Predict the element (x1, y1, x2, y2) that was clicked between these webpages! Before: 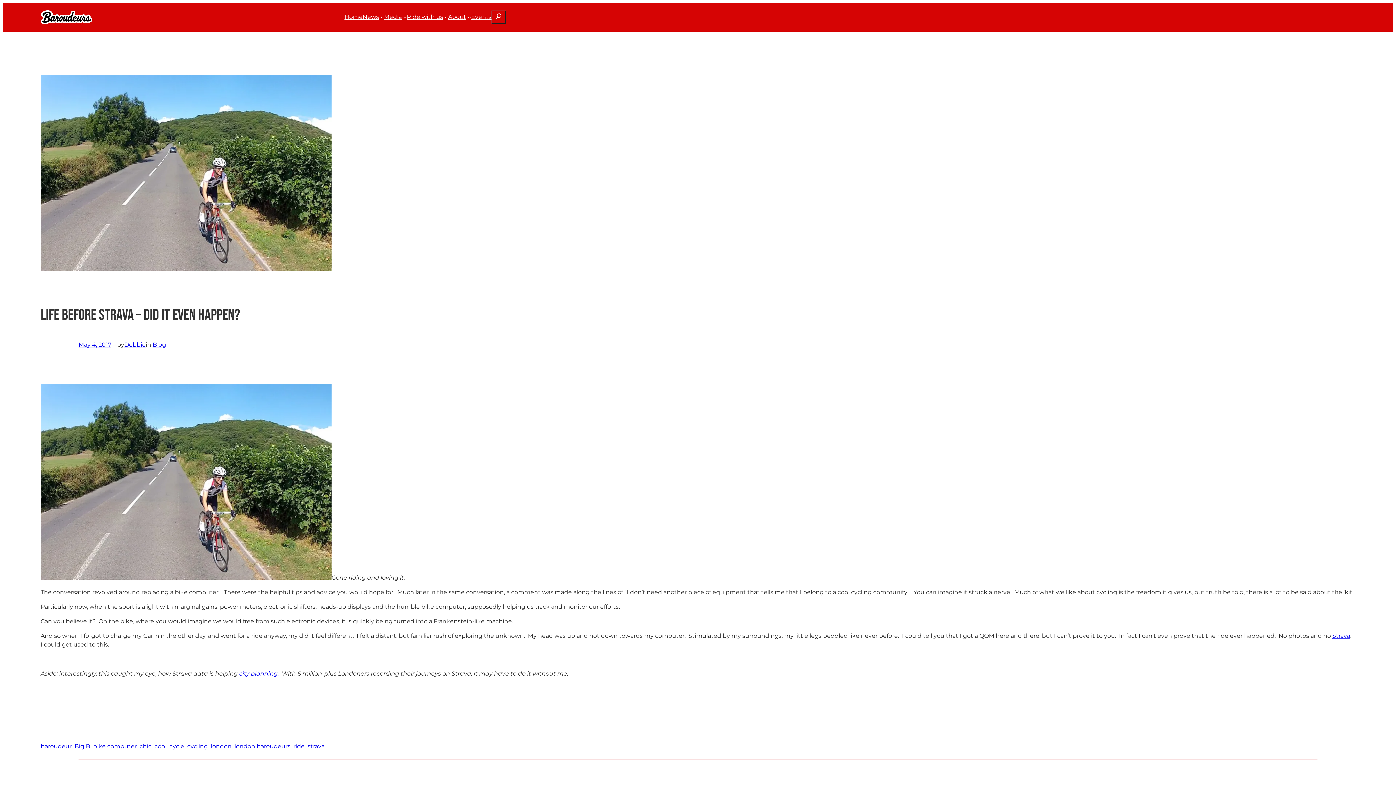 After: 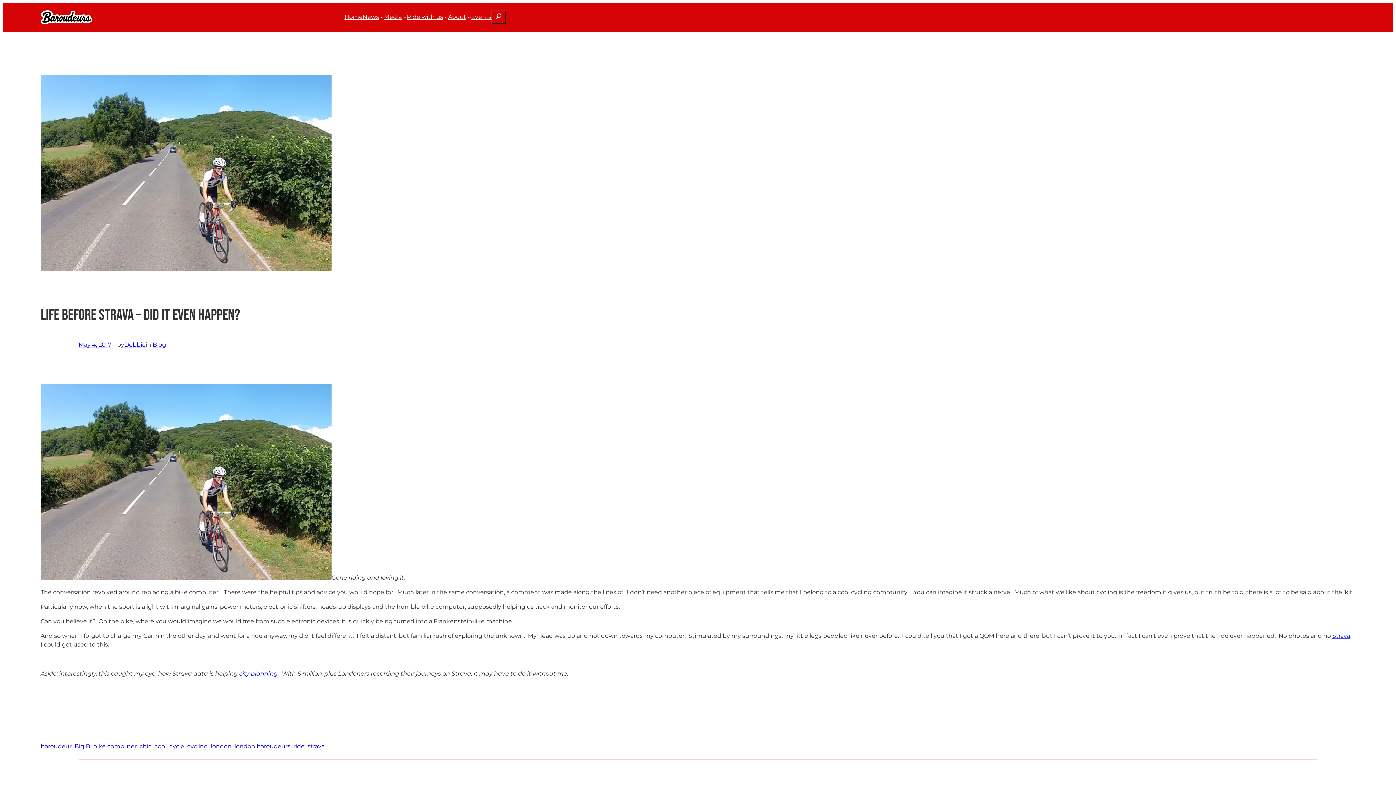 Action: bbox: (491, 10, 506, 23)